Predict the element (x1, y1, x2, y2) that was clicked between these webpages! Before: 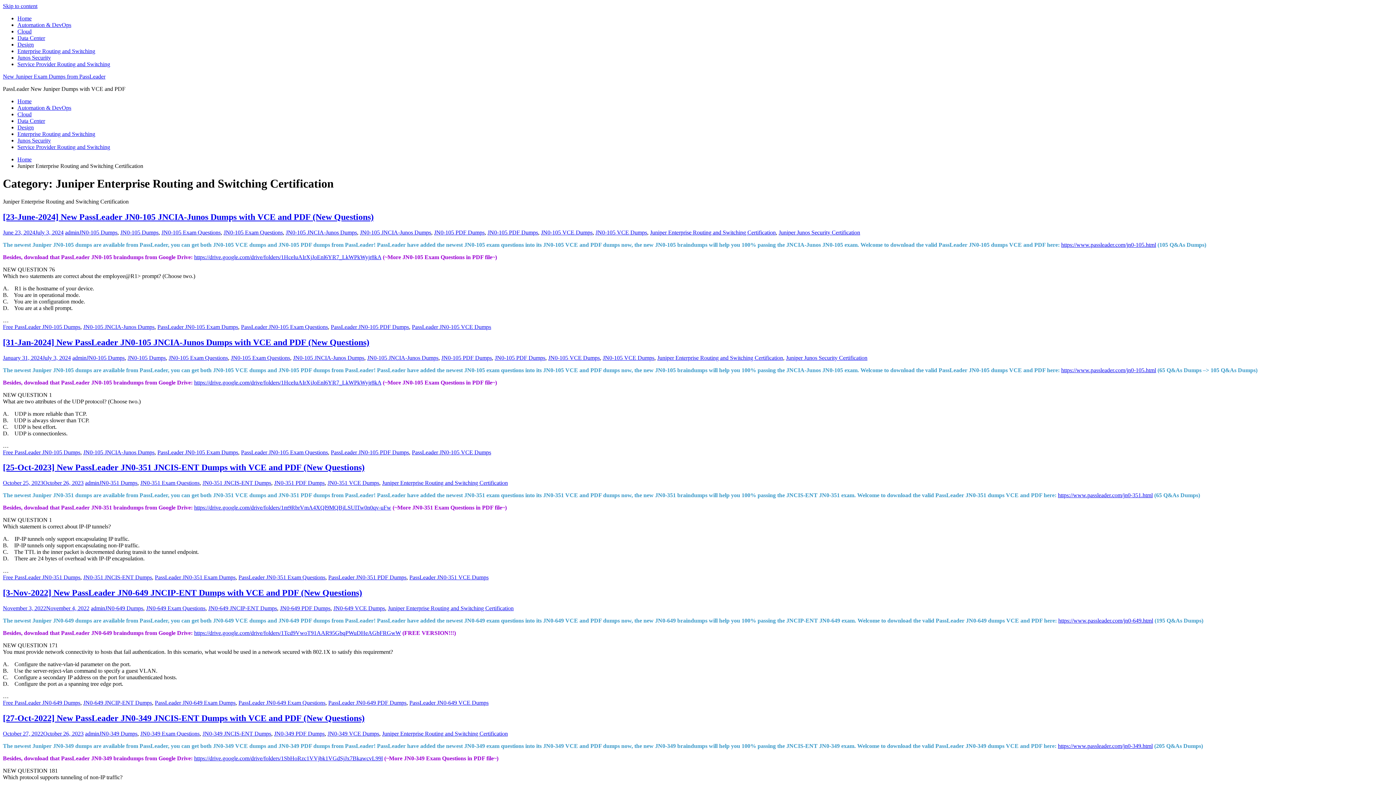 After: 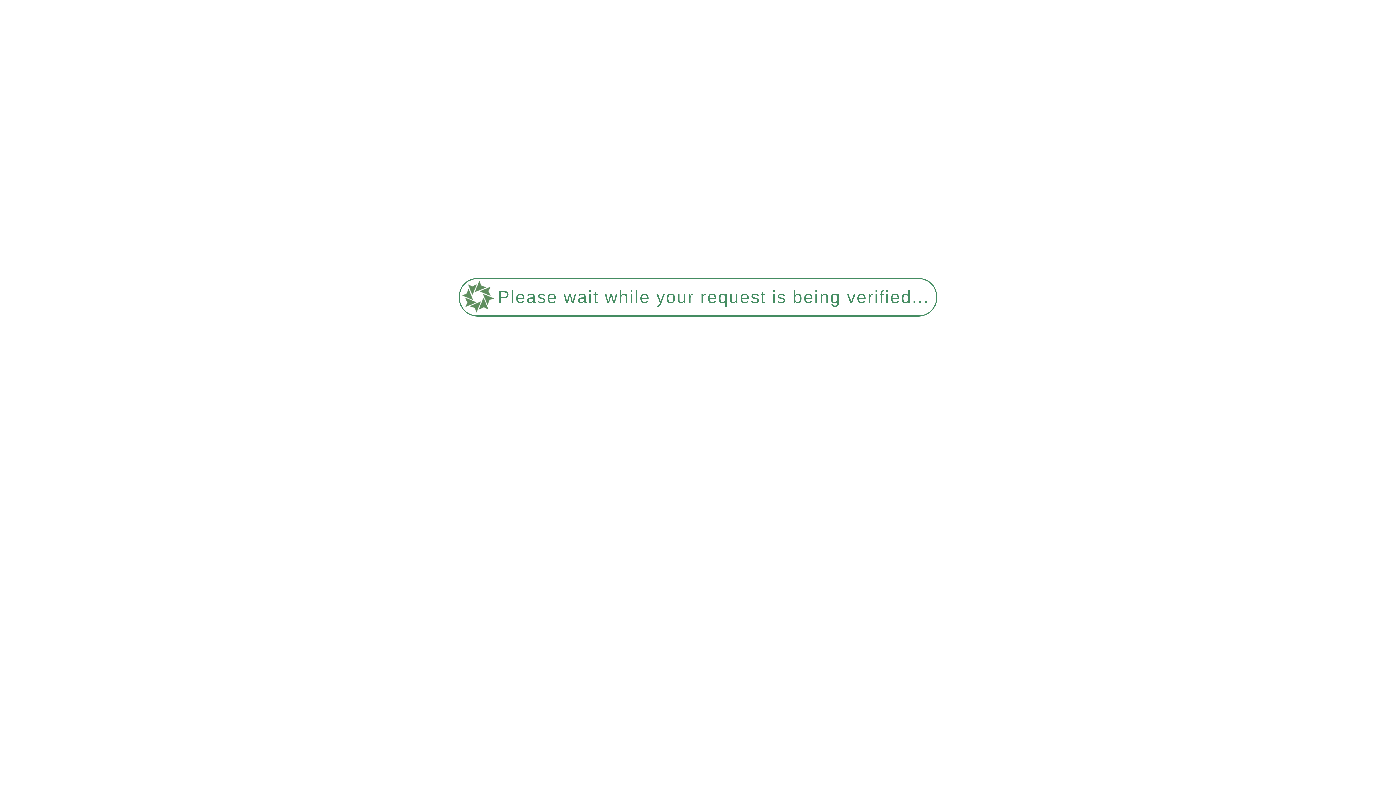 Action: bbox: (85, 730, 99, 737) label: admin